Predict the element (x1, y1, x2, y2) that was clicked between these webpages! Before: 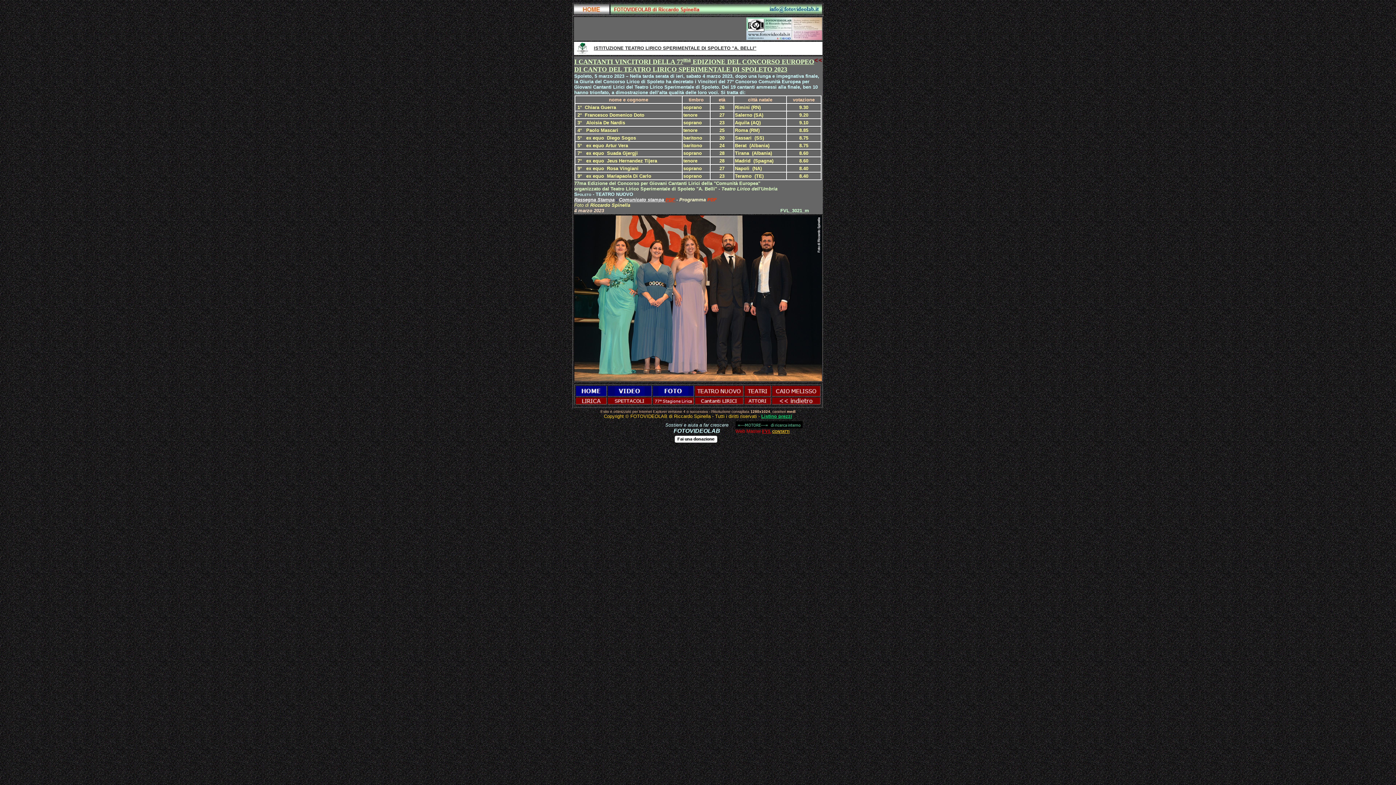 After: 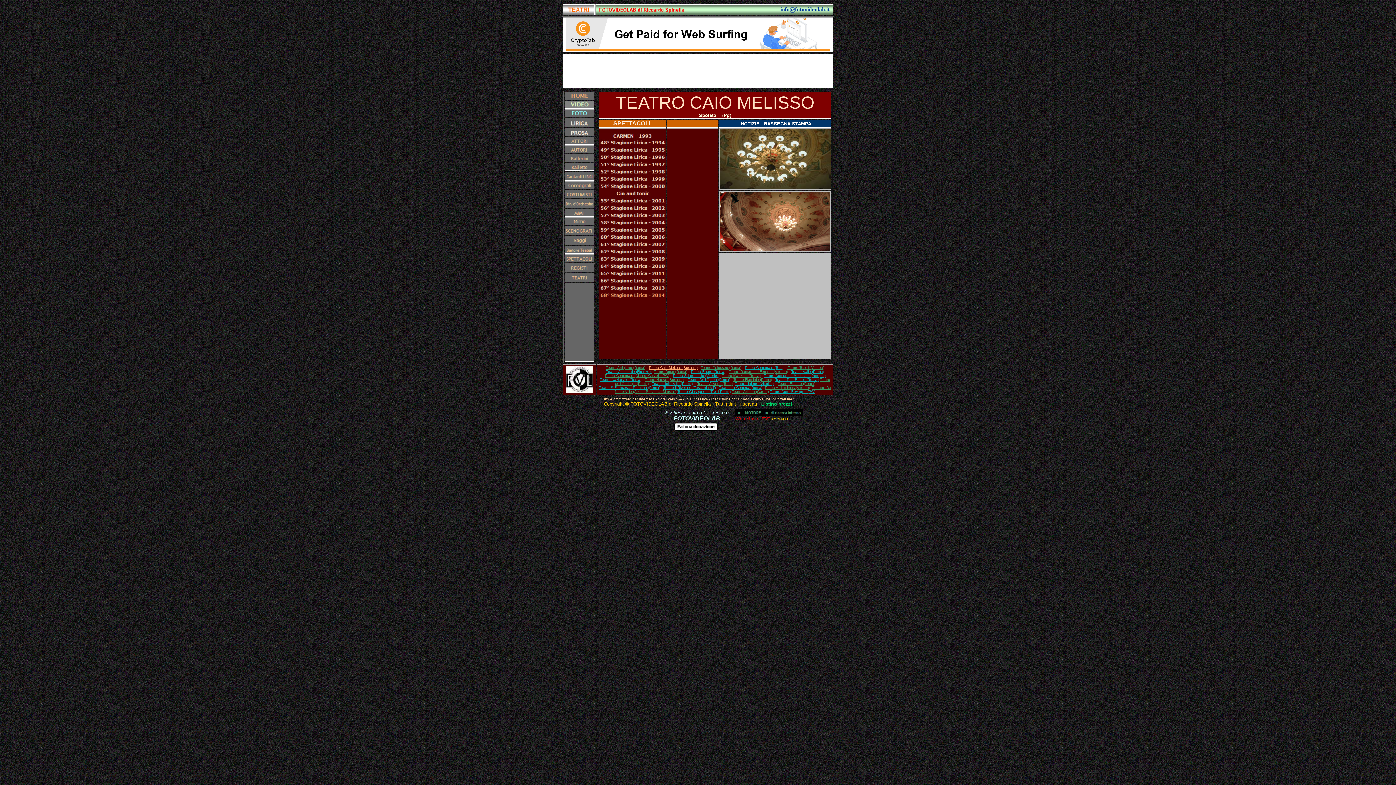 Action: bbox: (595, 191, 633, 197) label: TEATRO NUOVO